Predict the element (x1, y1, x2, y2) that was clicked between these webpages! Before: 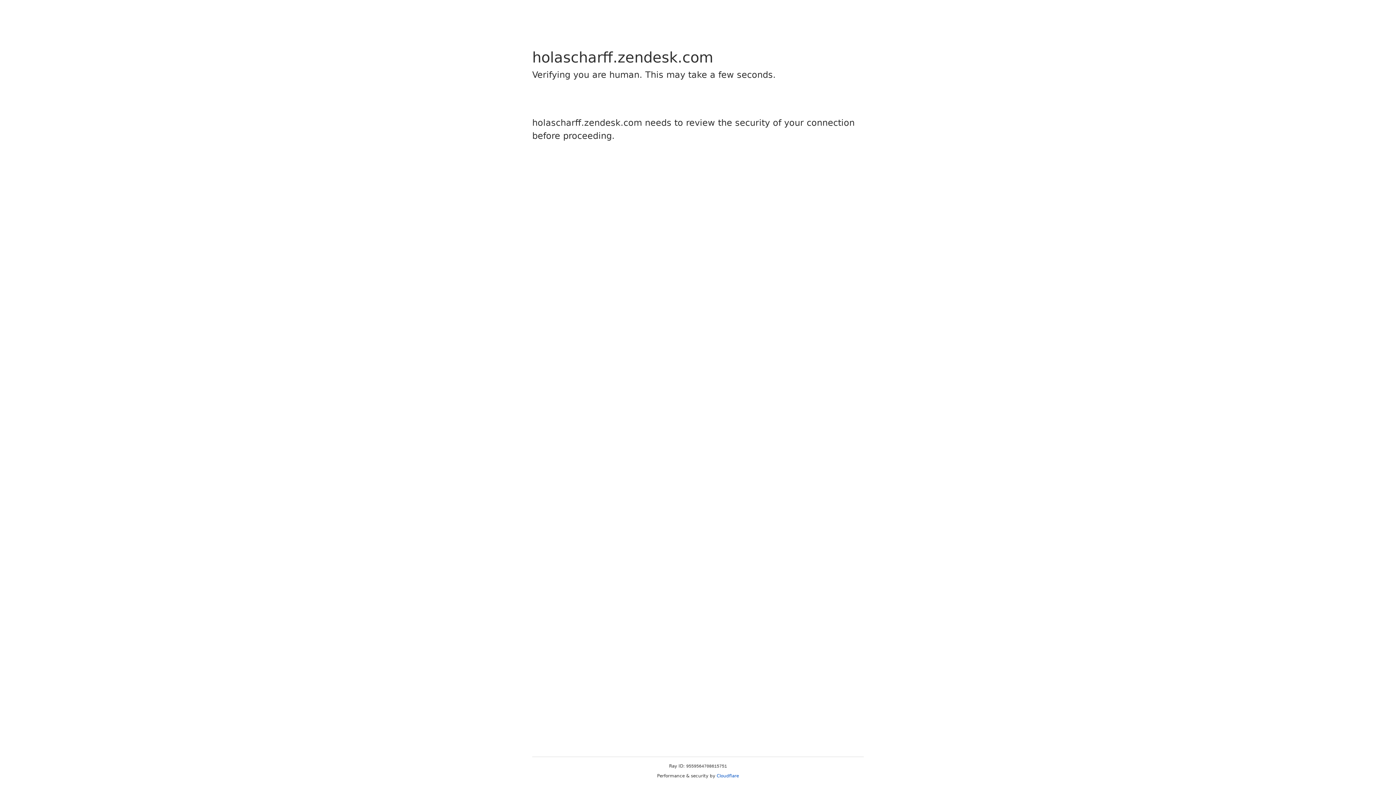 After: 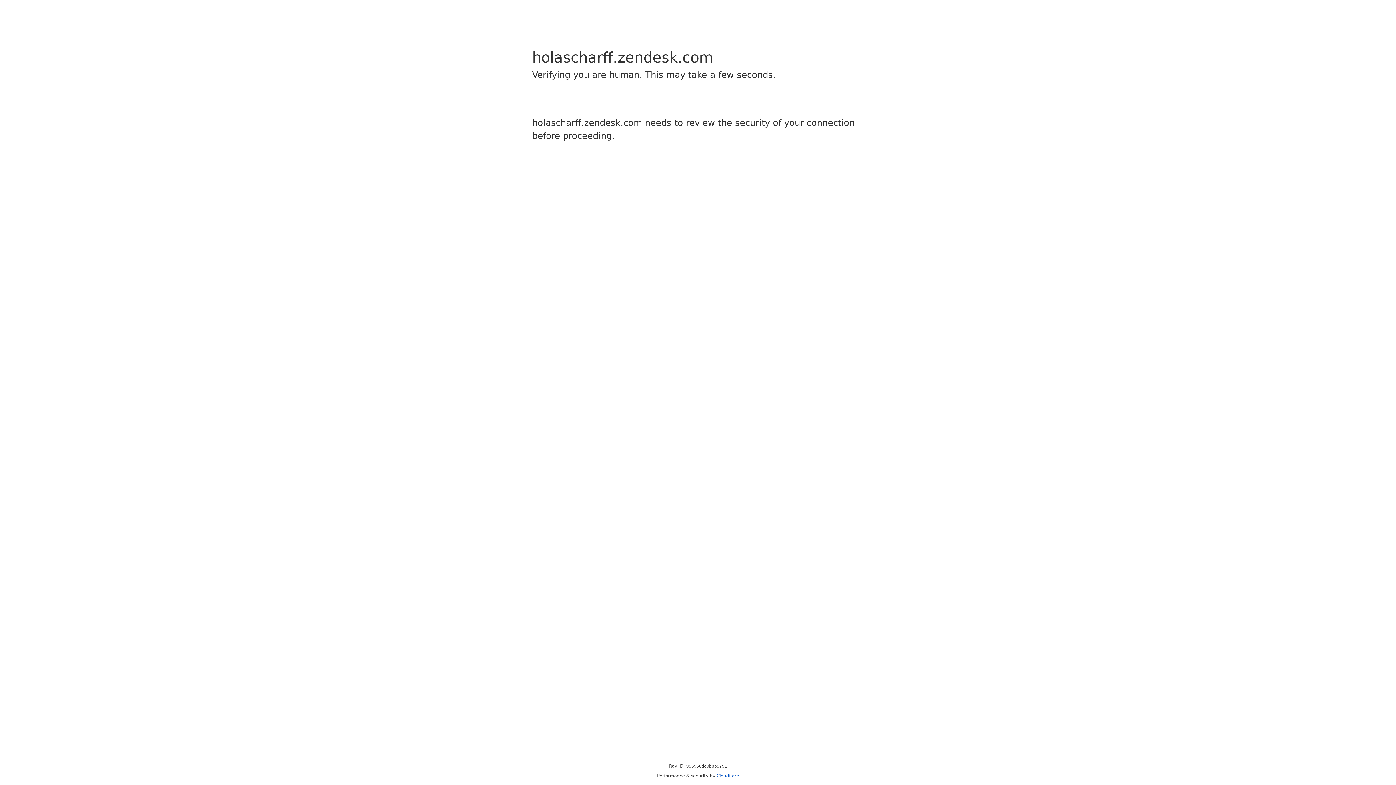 Action: label: Cloudflare bbox: (716, 773, 739, 778)